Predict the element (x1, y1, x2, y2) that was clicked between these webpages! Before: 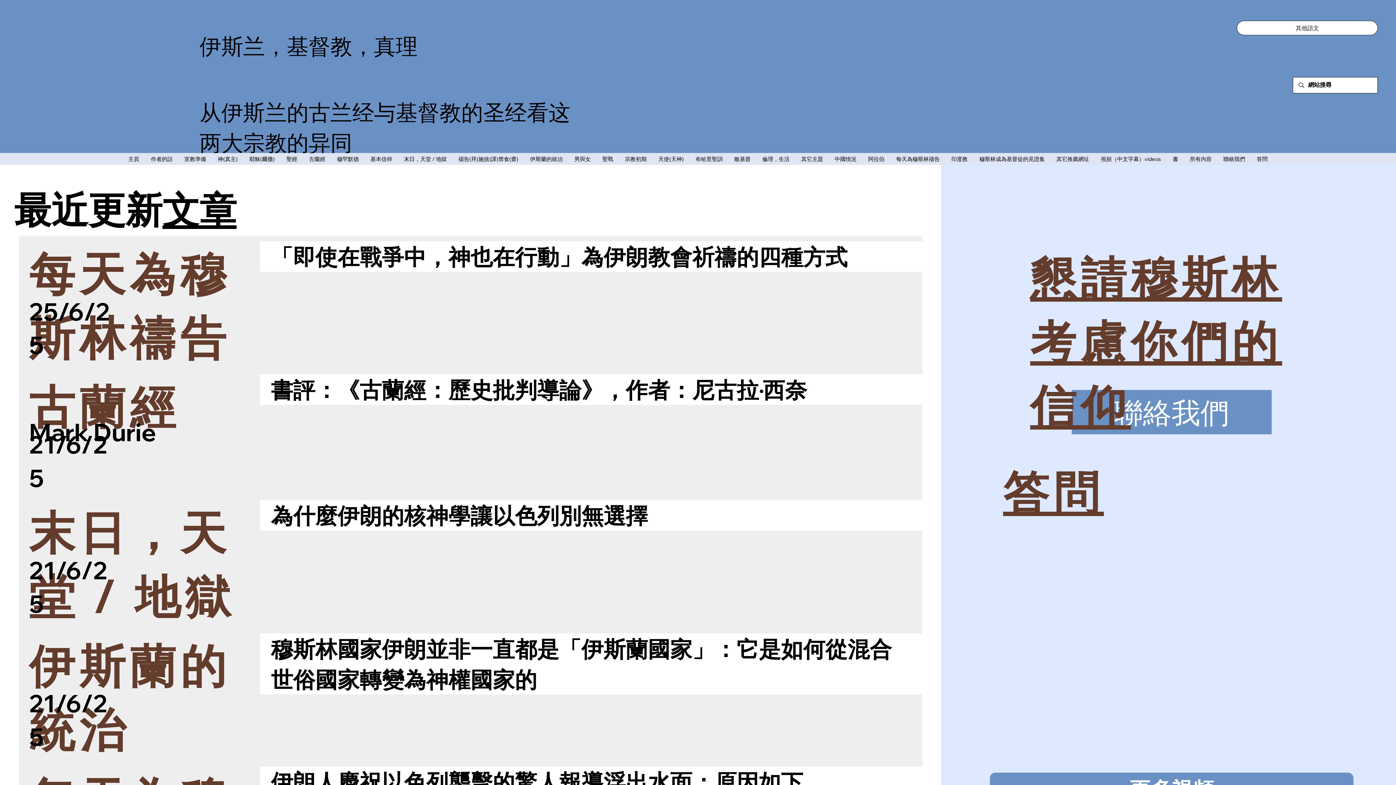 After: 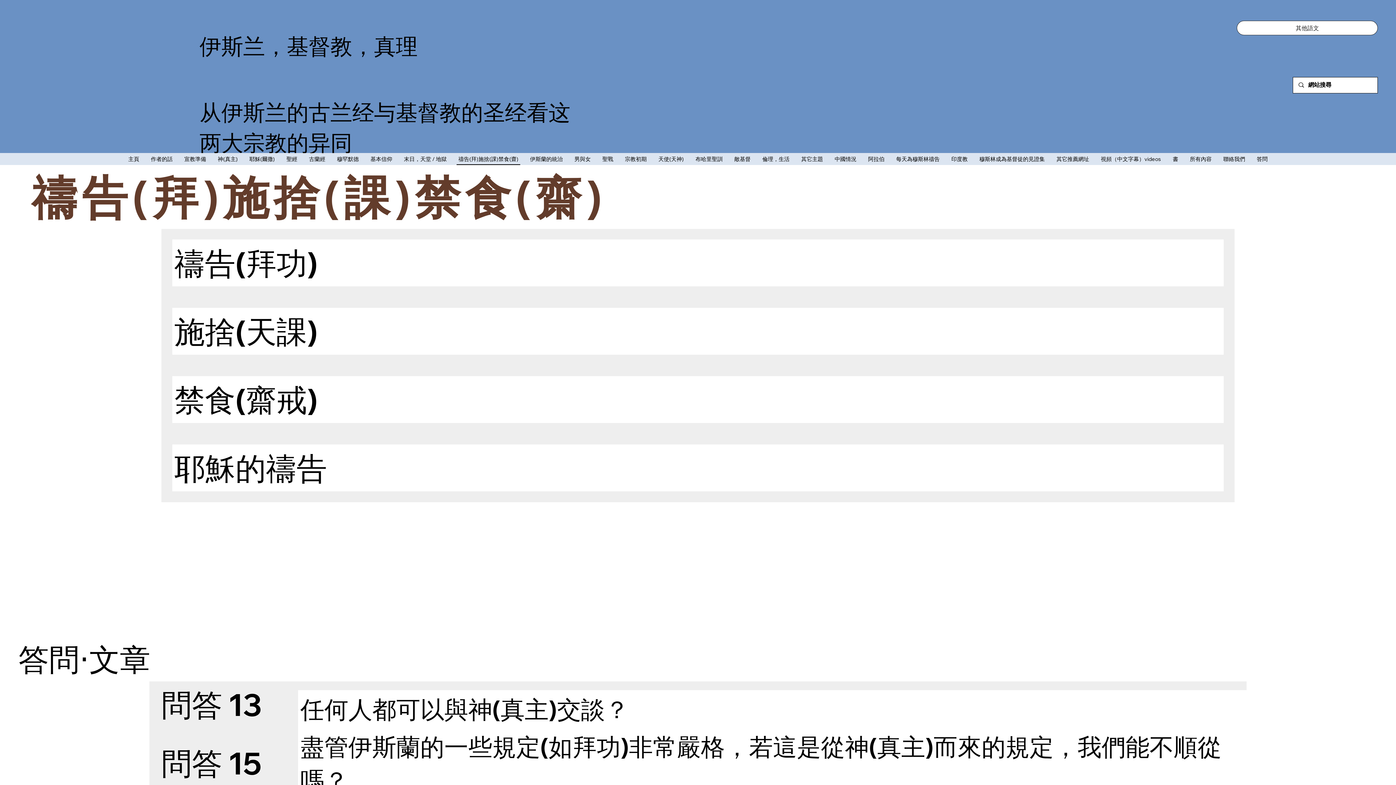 Action: bbox: (456, 153, 520, 164) label: 禱告(拜)施捨(課)禁食(齋)